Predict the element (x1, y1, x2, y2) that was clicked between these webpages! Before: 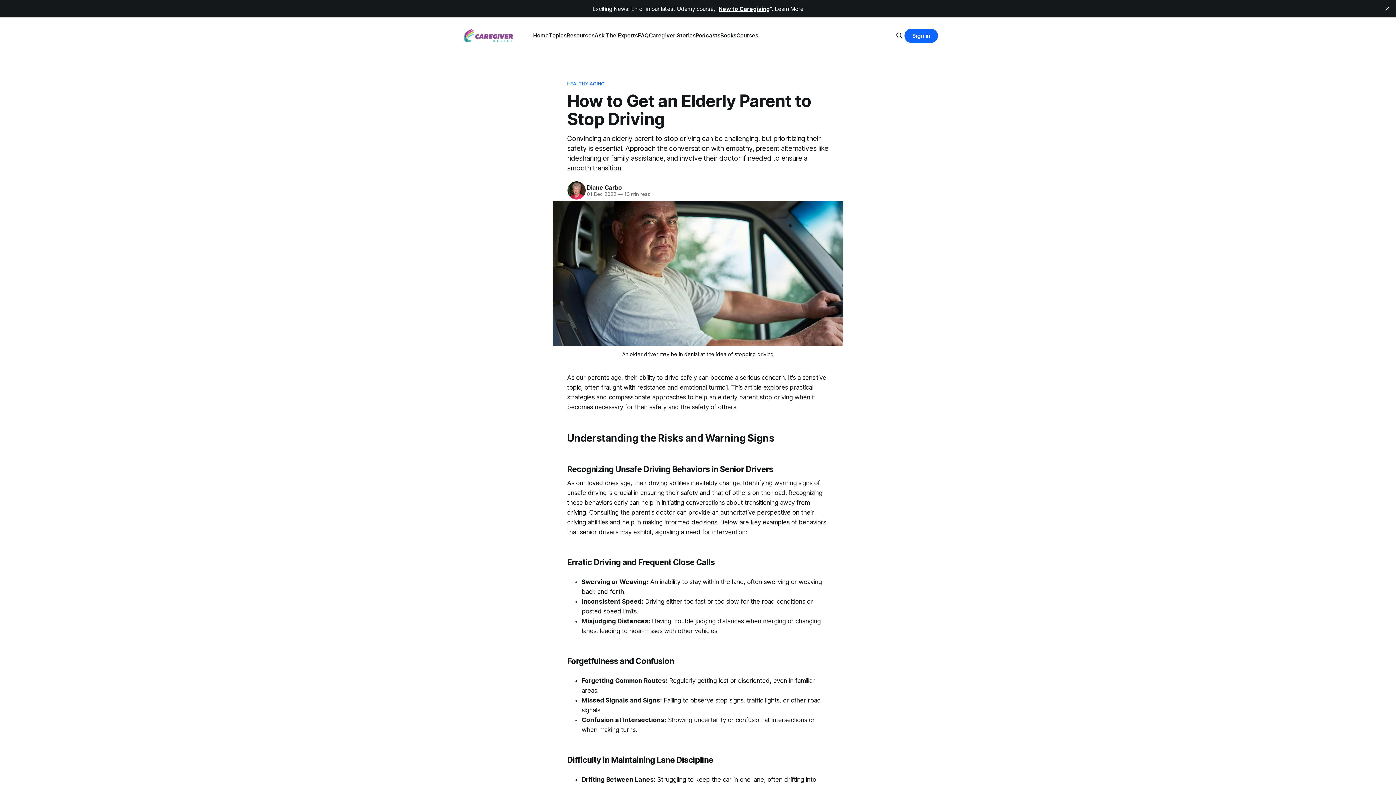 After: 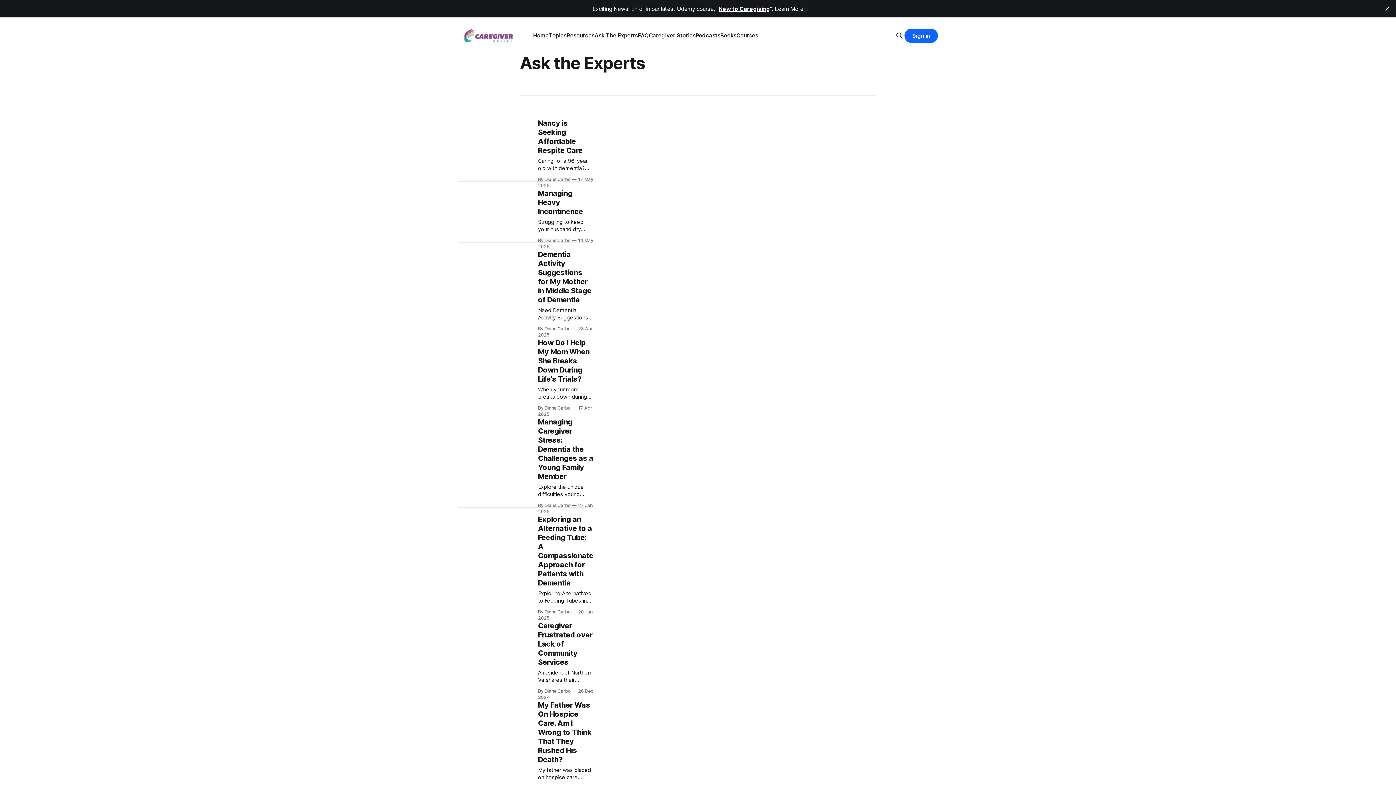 Action: label: Ask The Experts bbox: (594, 32, 638, 38)